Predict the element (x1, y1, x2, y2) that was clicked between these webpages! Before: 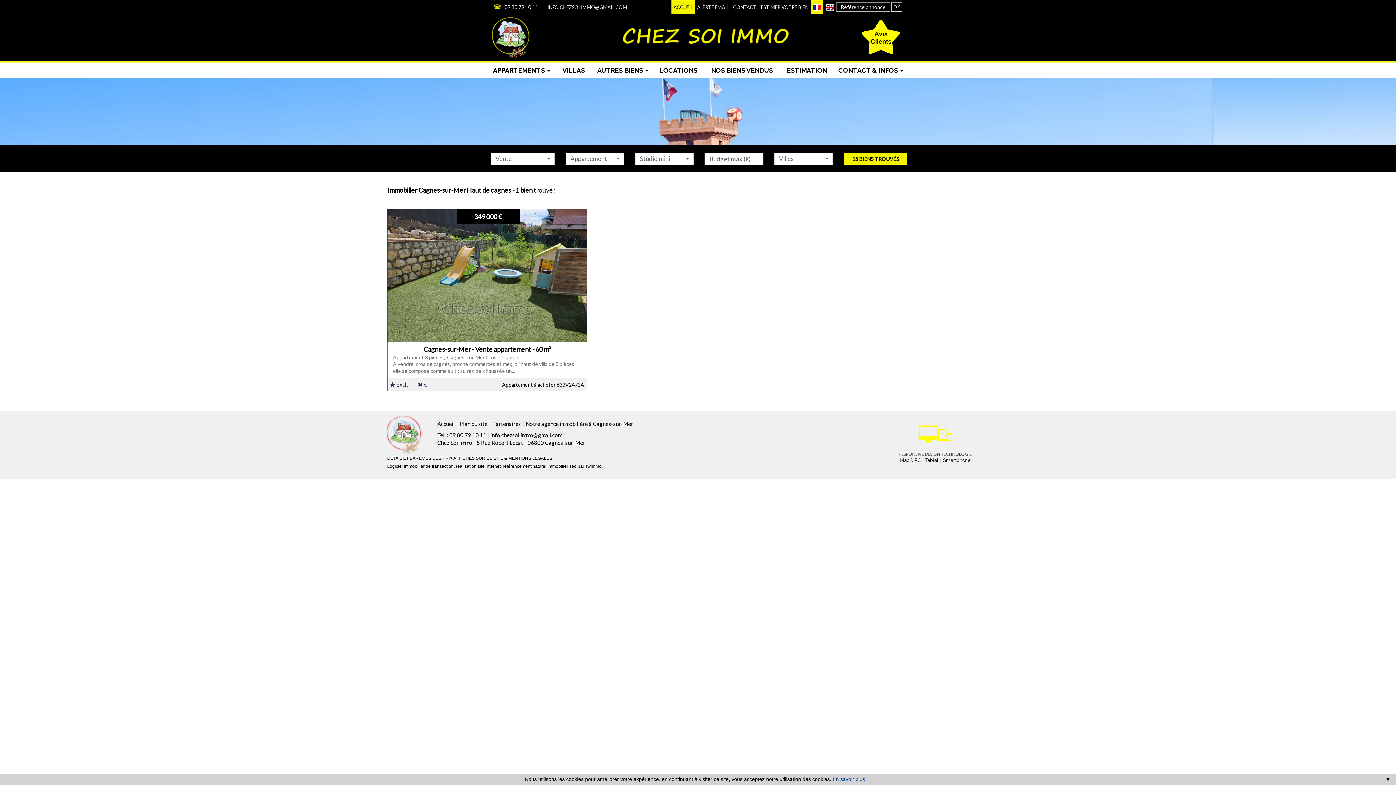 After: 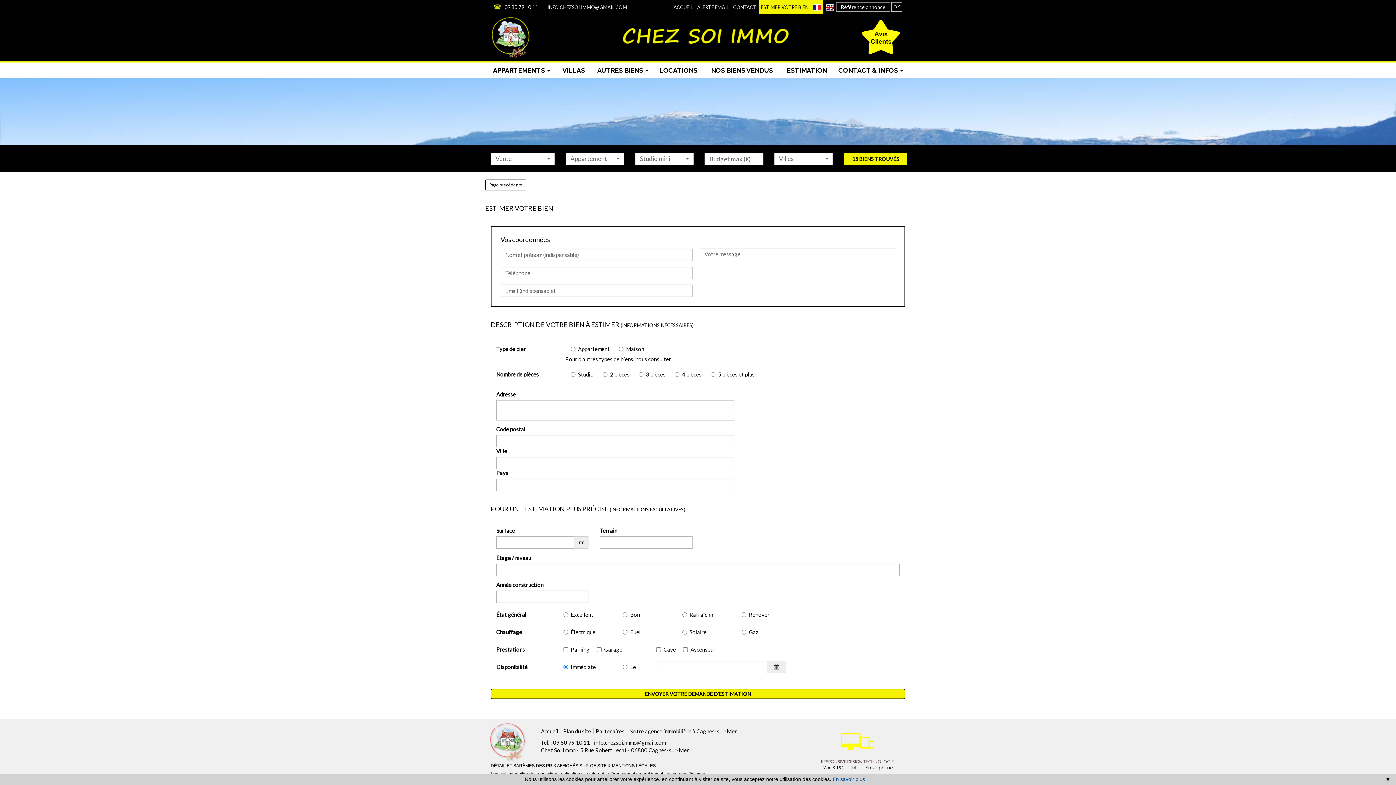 Action: bbox: (778, 62, 836, 78) label: ESTIMATION